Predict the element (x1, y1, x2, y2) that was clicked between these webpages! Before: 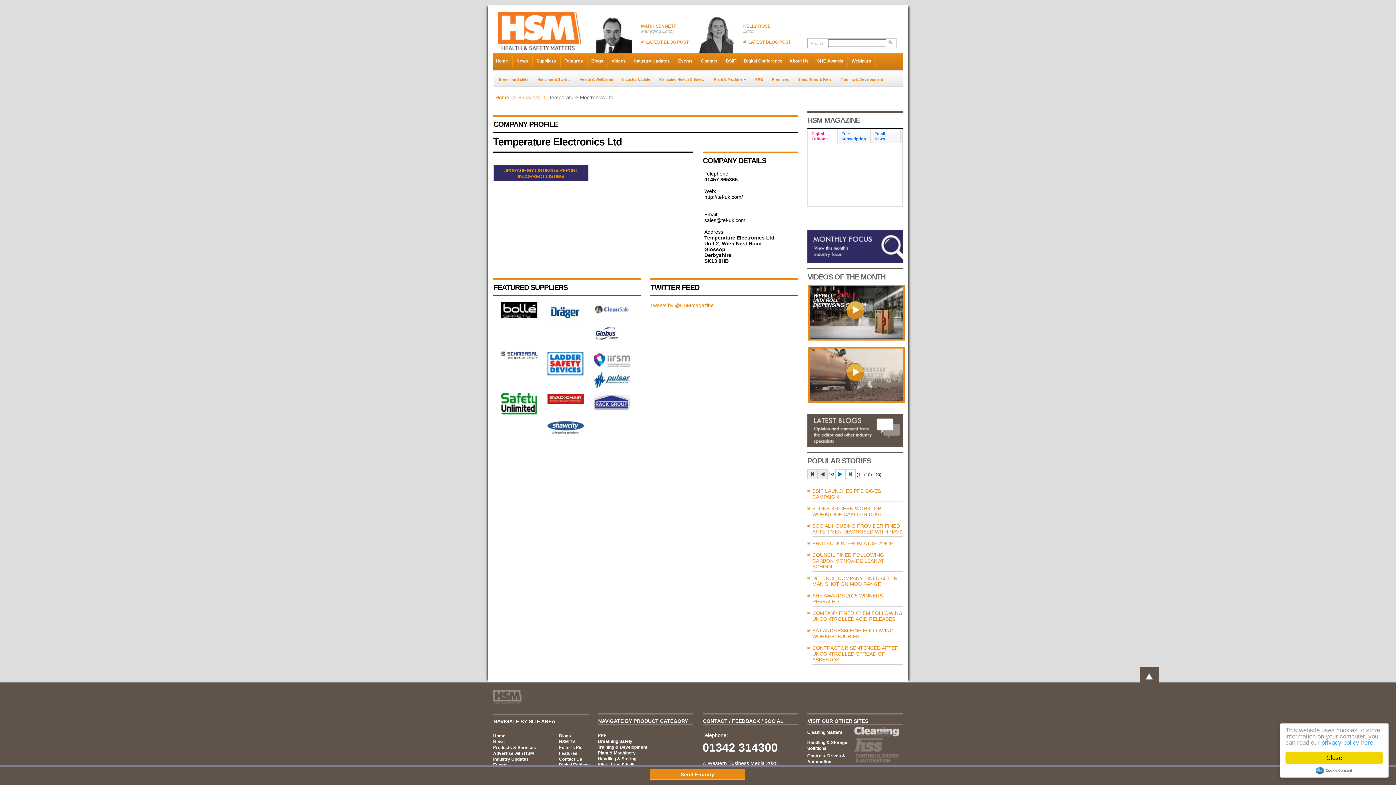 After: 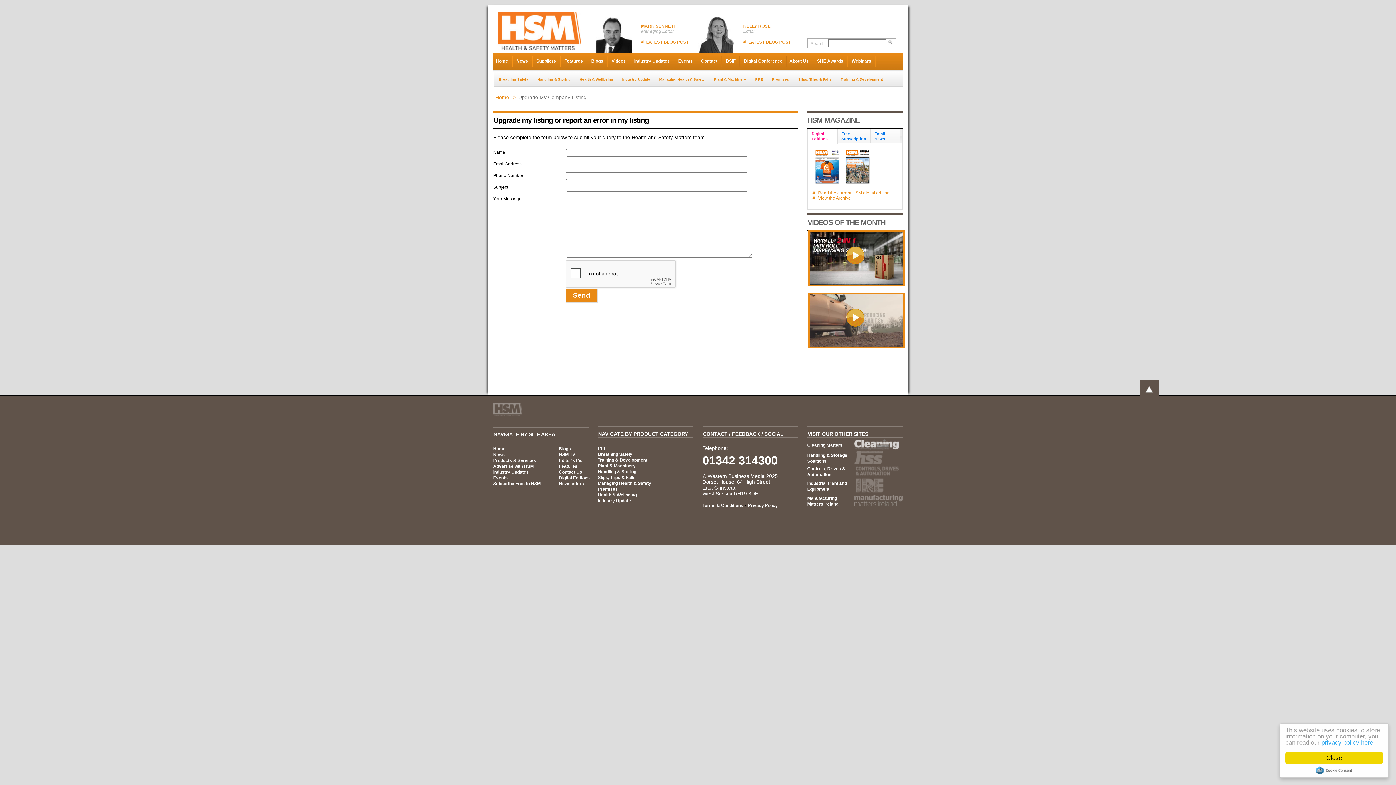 Action: bbox: (493, 165, 588, 181) label: UPGRADE MY LISTING or REPORT INCORRECT LISTING